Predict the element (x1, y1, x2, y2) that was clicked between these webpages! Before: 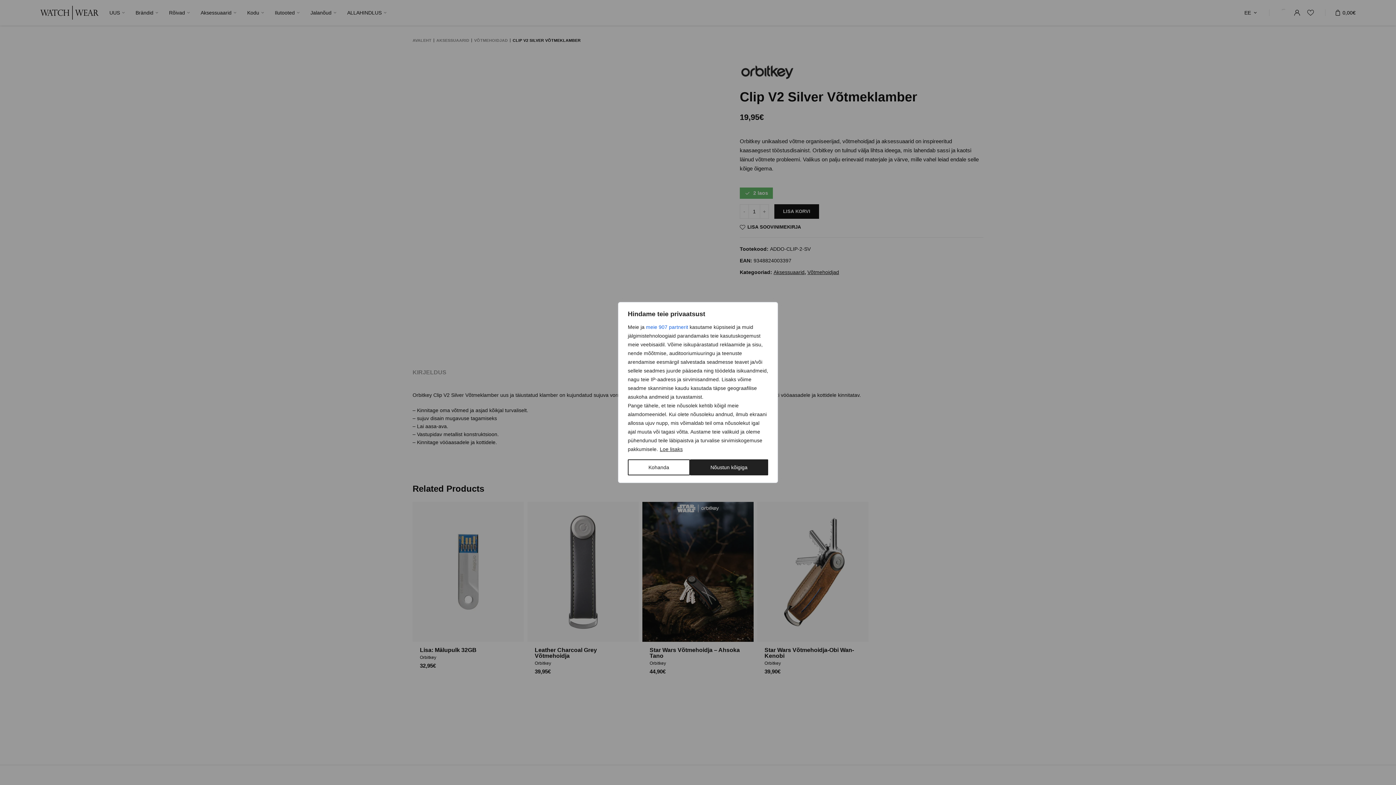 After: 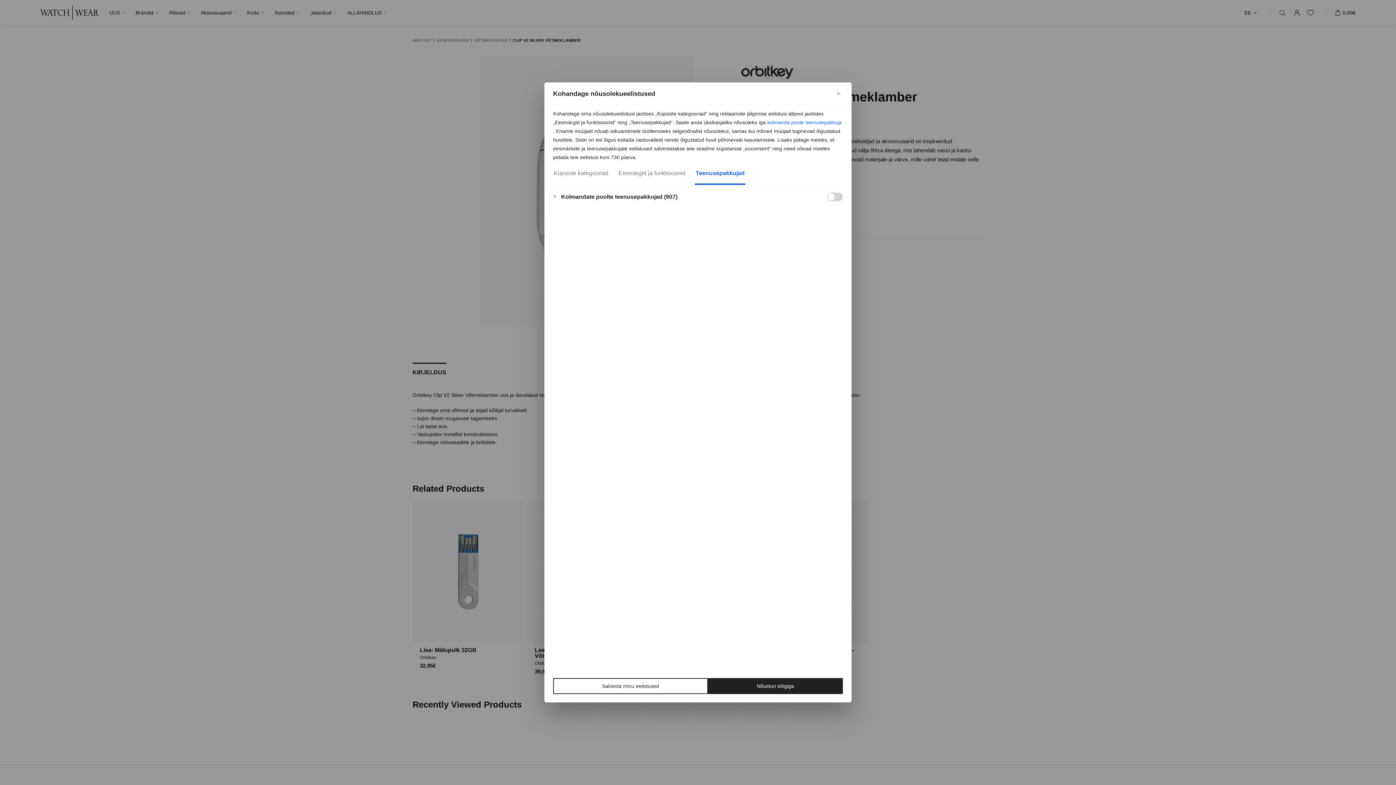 Action: label: meie 907 partnerit bbox: (646, 322, 688, 331)